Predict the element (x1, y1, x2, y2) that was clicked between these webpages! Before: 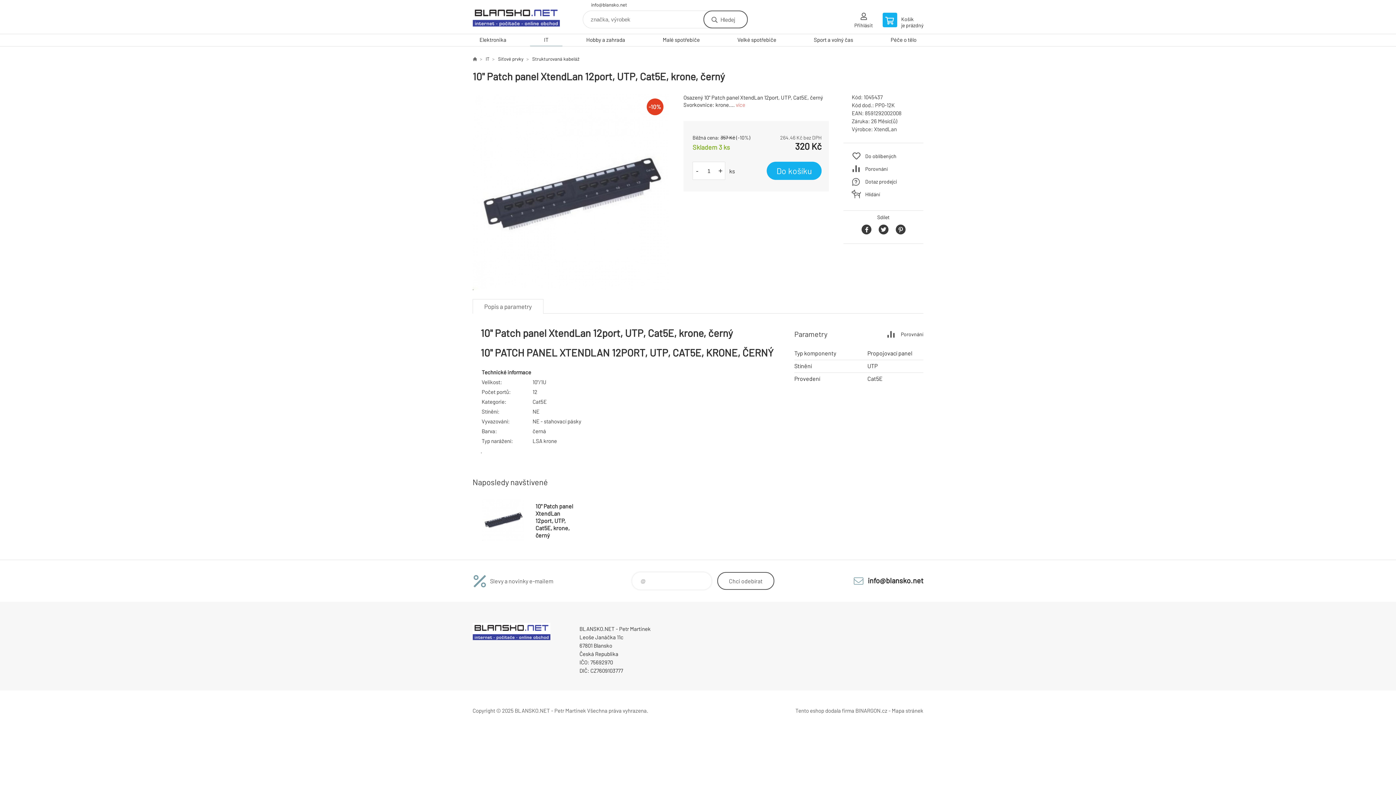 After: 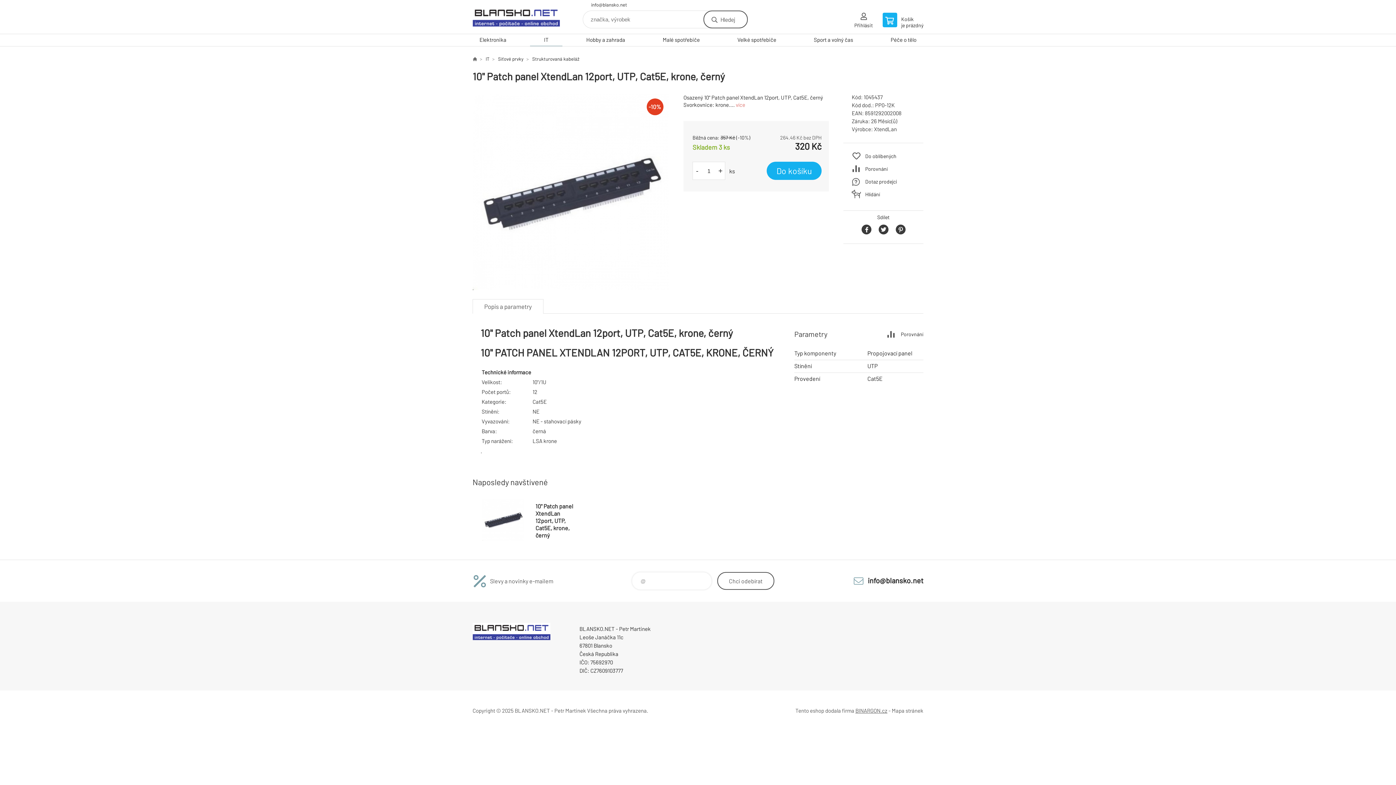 Action: label: BINARGON.cz bbox: (855, 707, 887, 714)